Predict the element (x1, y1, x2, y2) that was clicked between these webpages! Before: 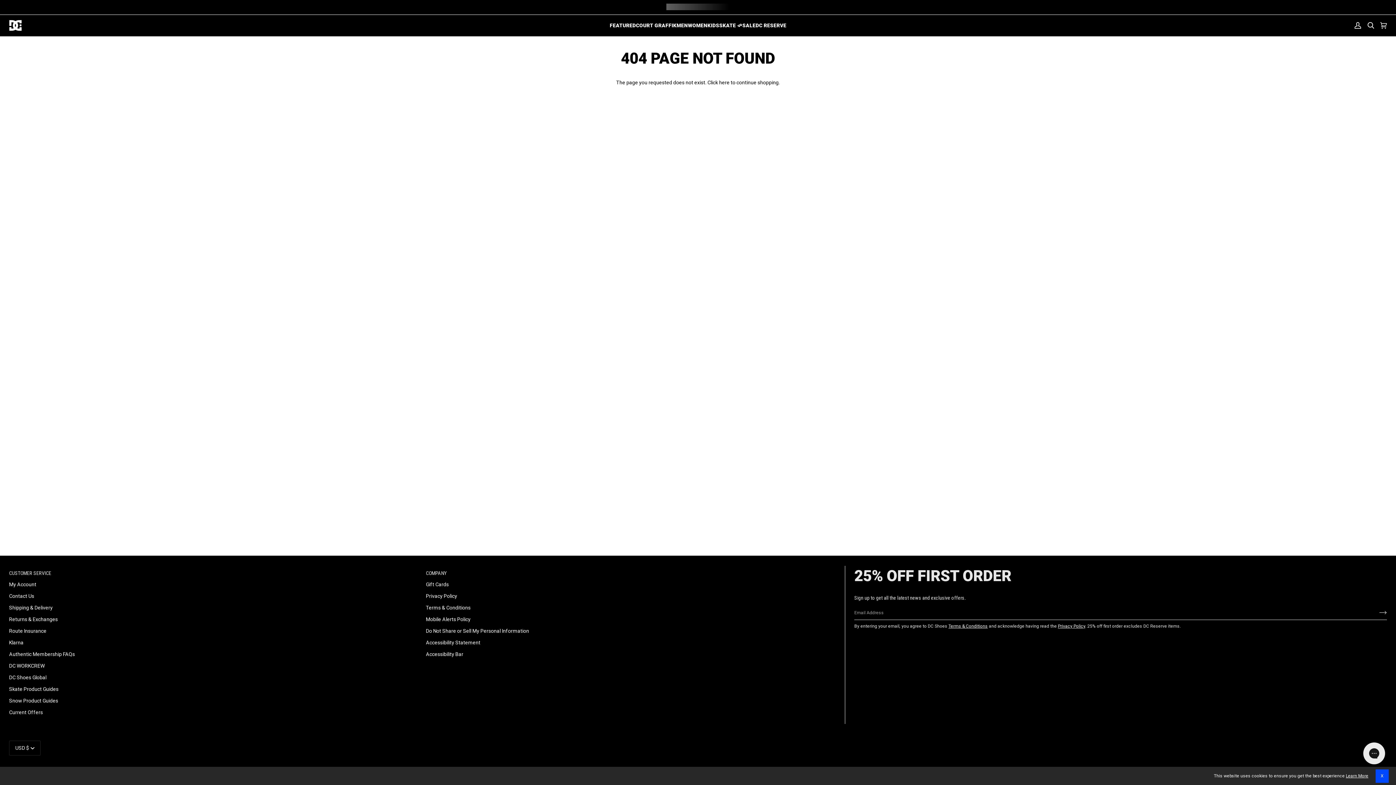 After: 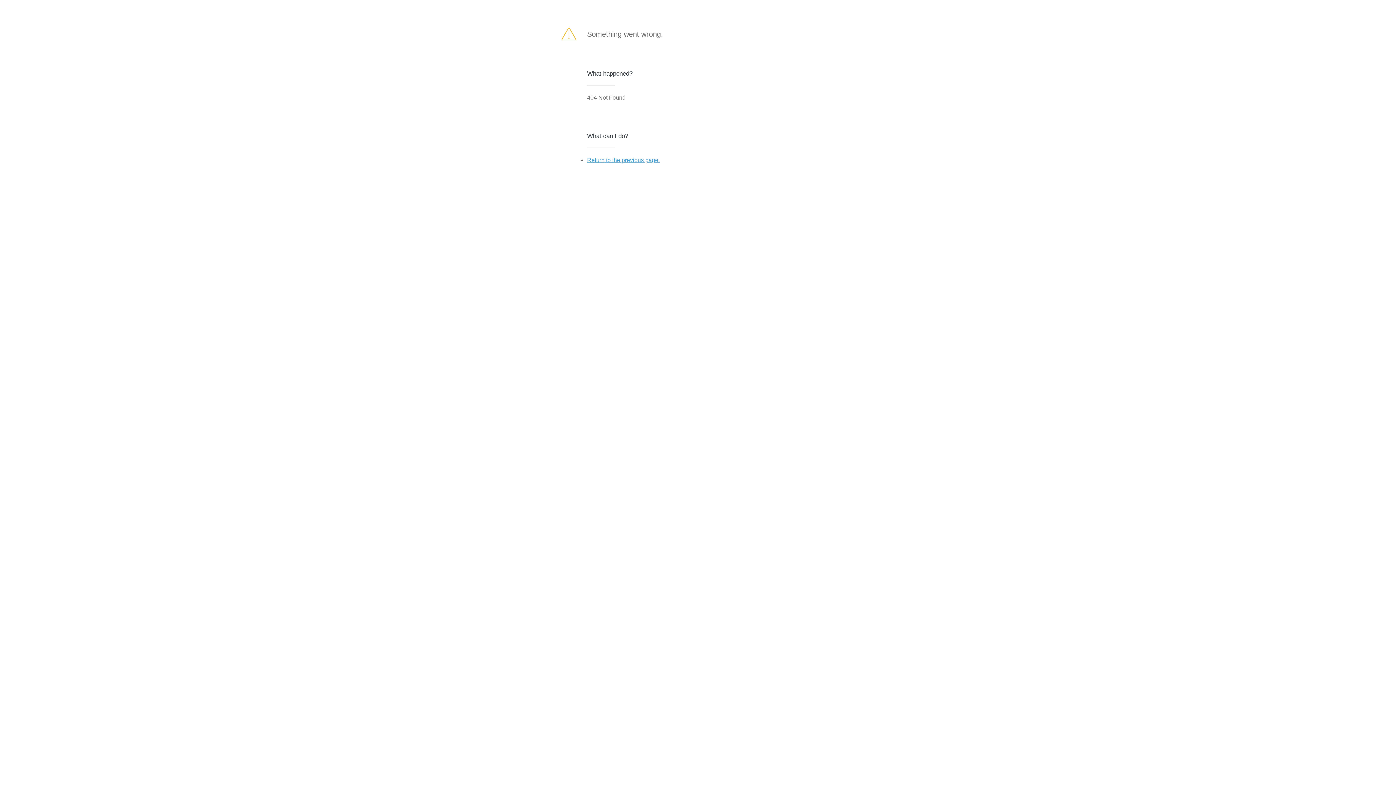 Action: bbox: (1368, 607, 1387, 618) label: Join